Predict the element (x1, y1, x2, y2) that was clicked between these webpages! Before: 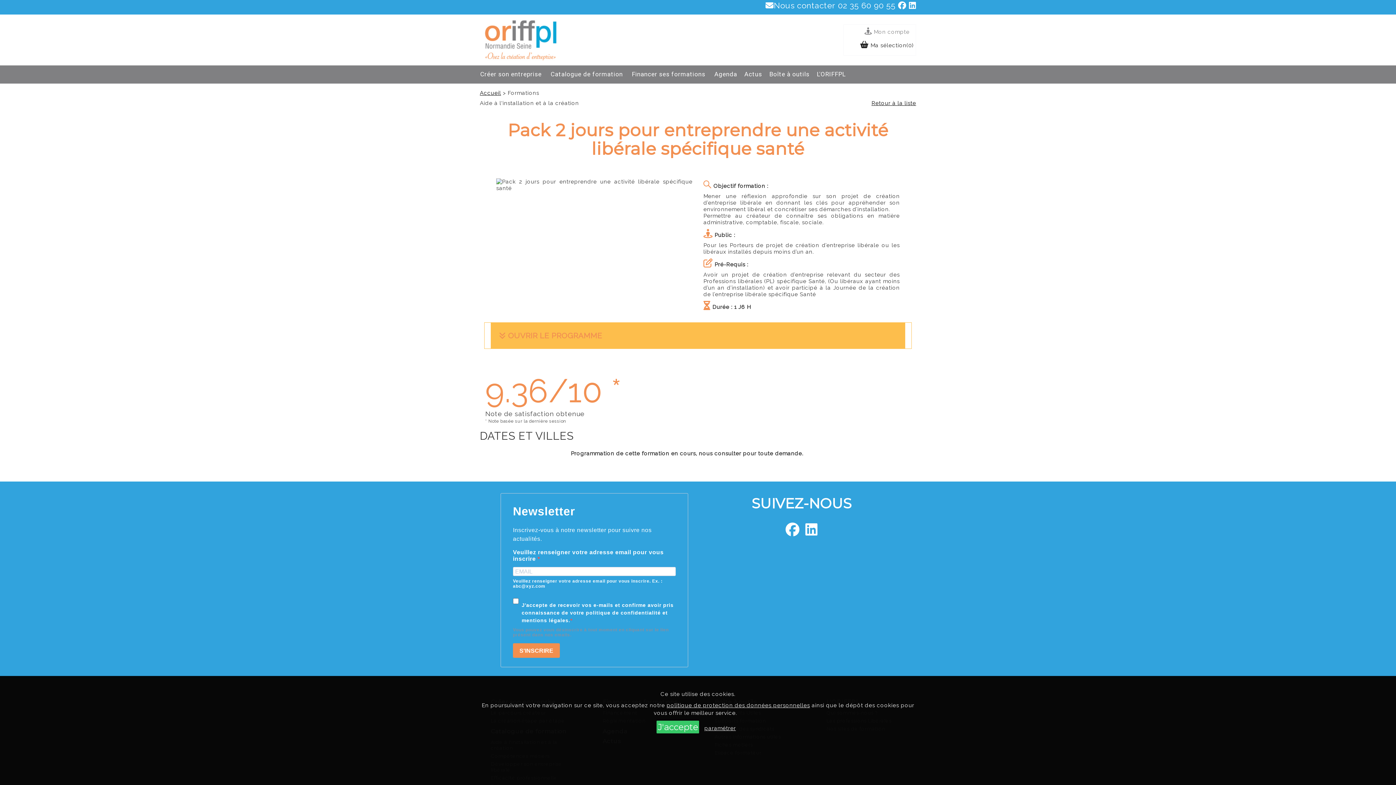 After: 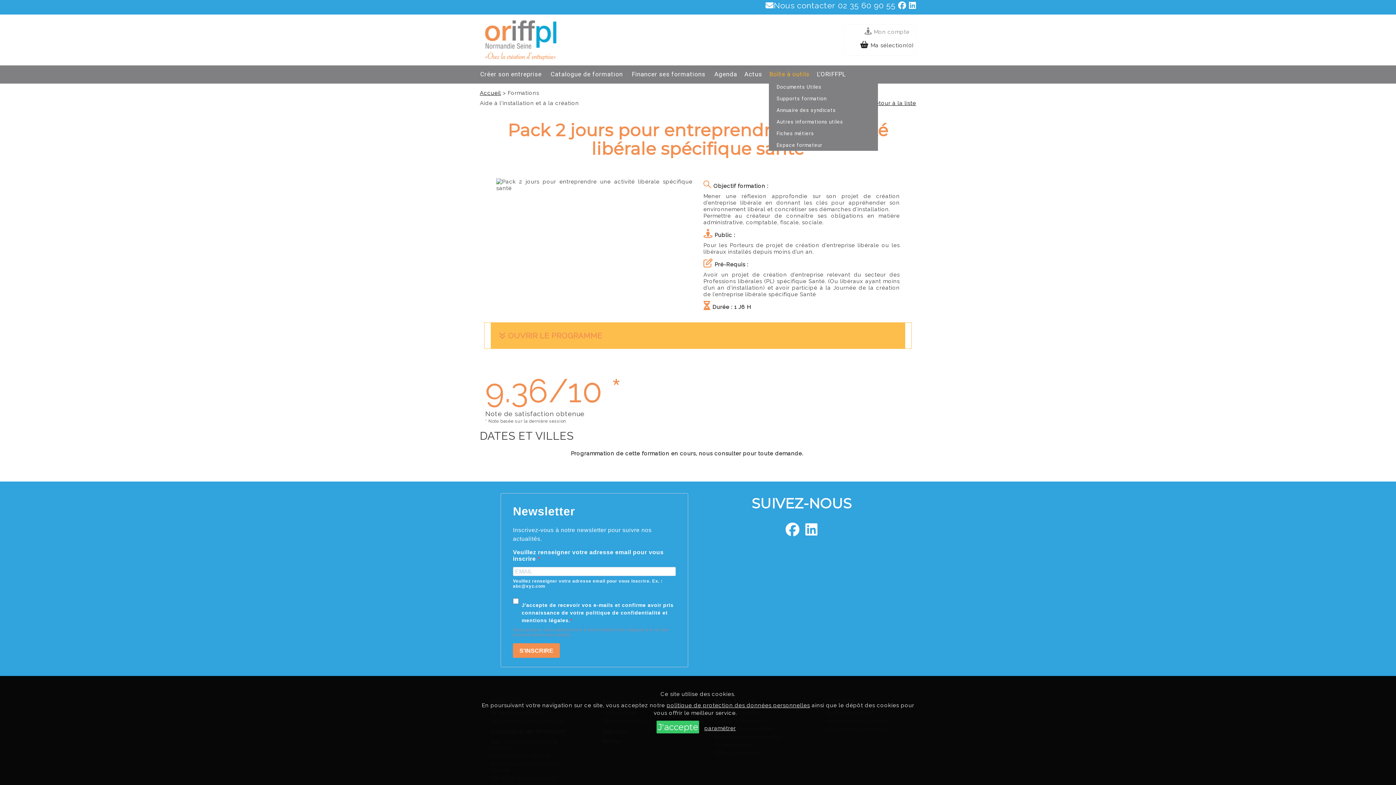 Action: bbox: (769, 70, 809, 77) label: Boîte à outils